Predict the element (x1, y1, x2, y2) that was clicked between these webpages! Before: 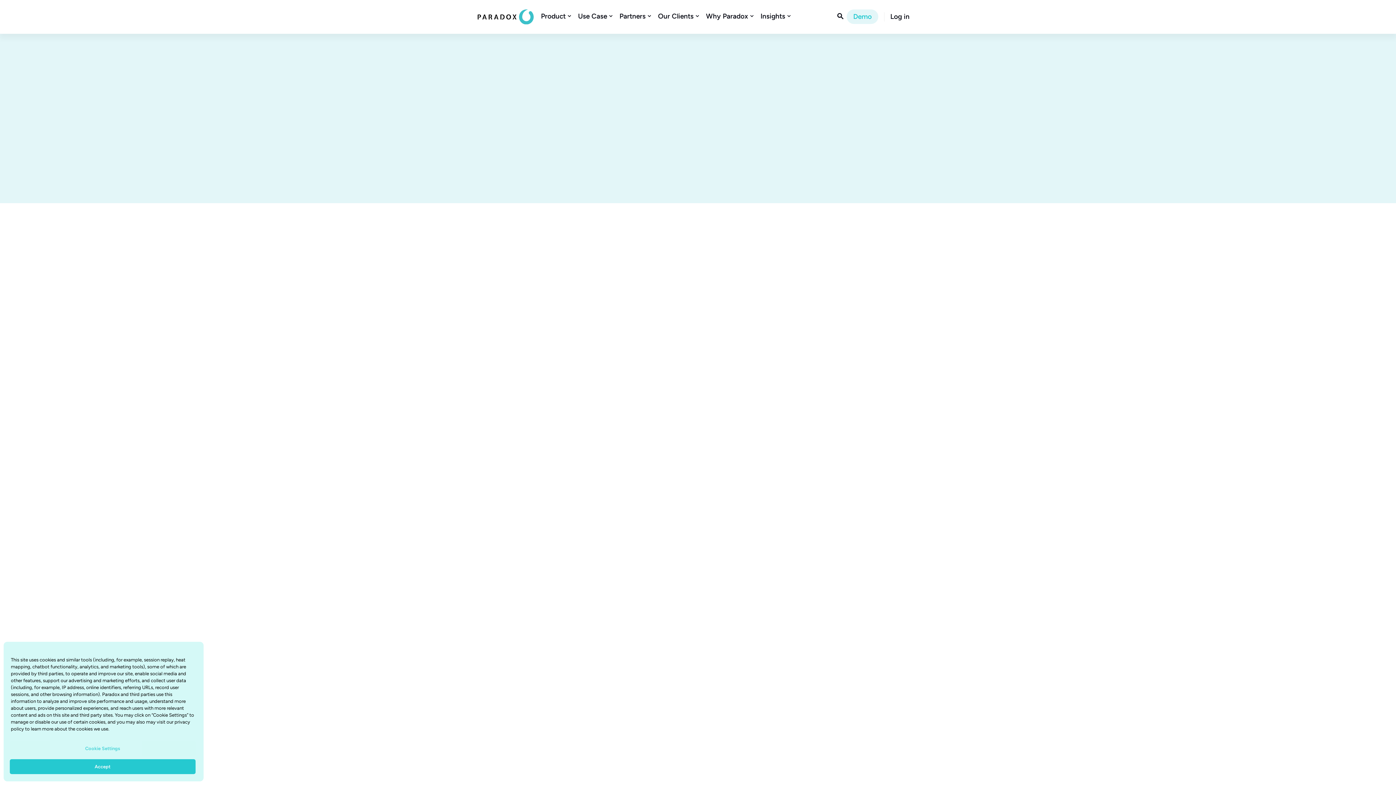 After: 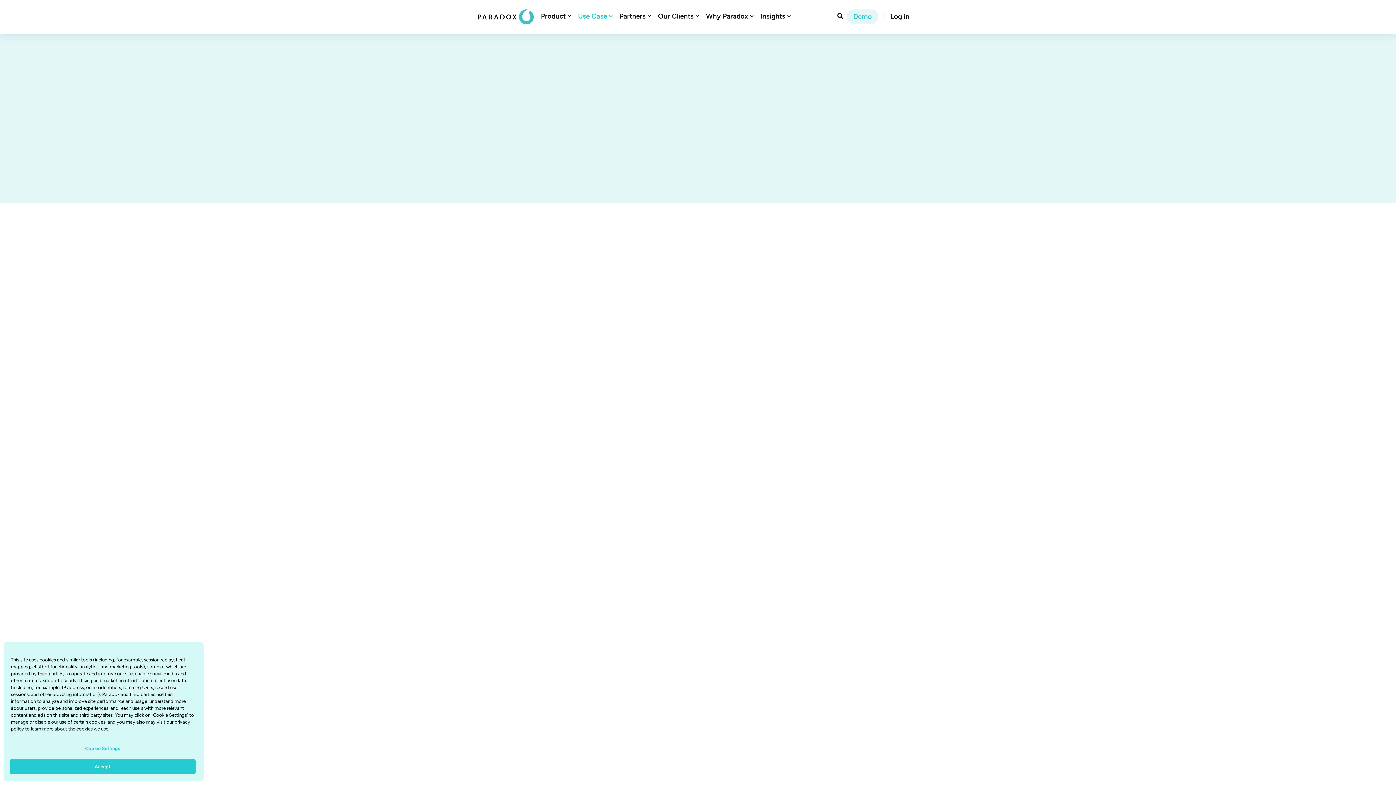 Action: bbox: (578, 13, 612, 19) label: Use Case
